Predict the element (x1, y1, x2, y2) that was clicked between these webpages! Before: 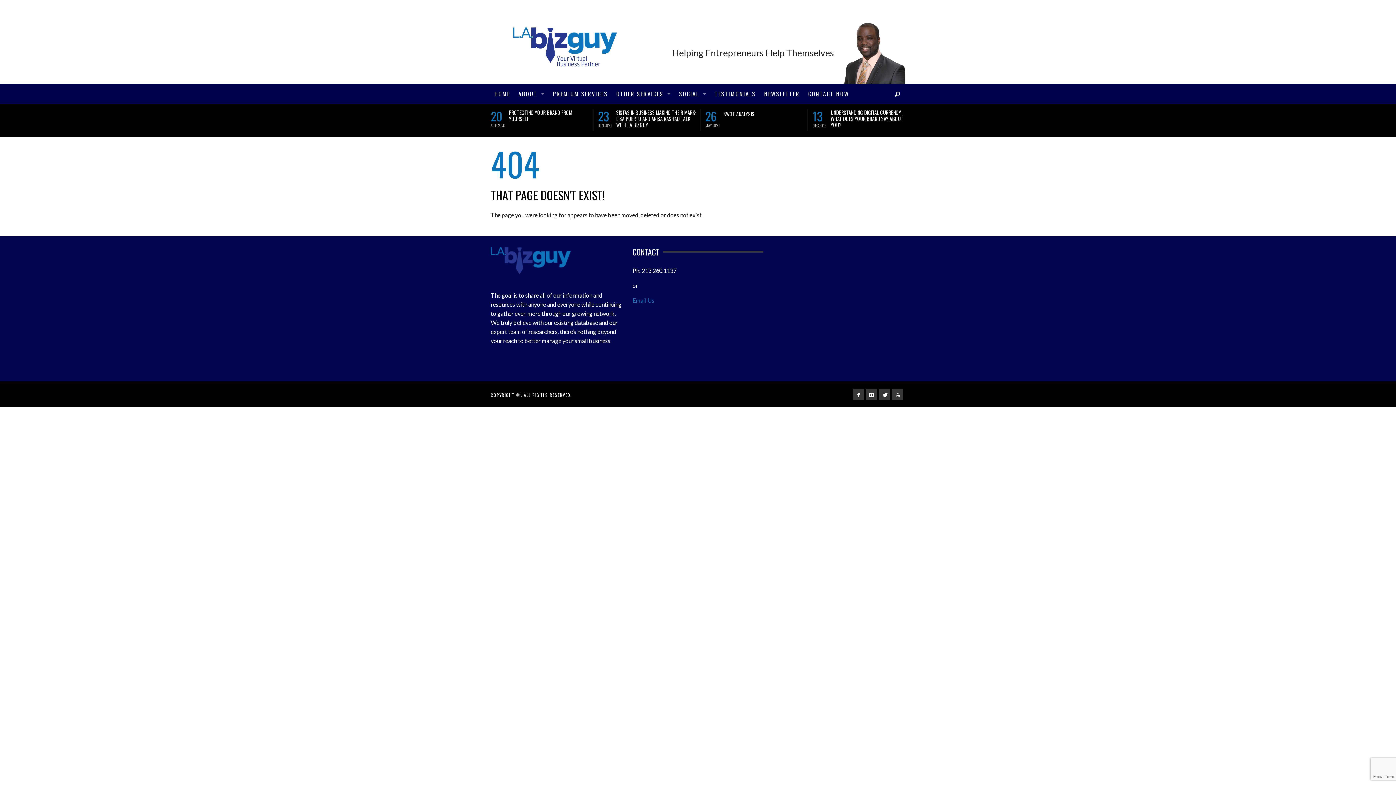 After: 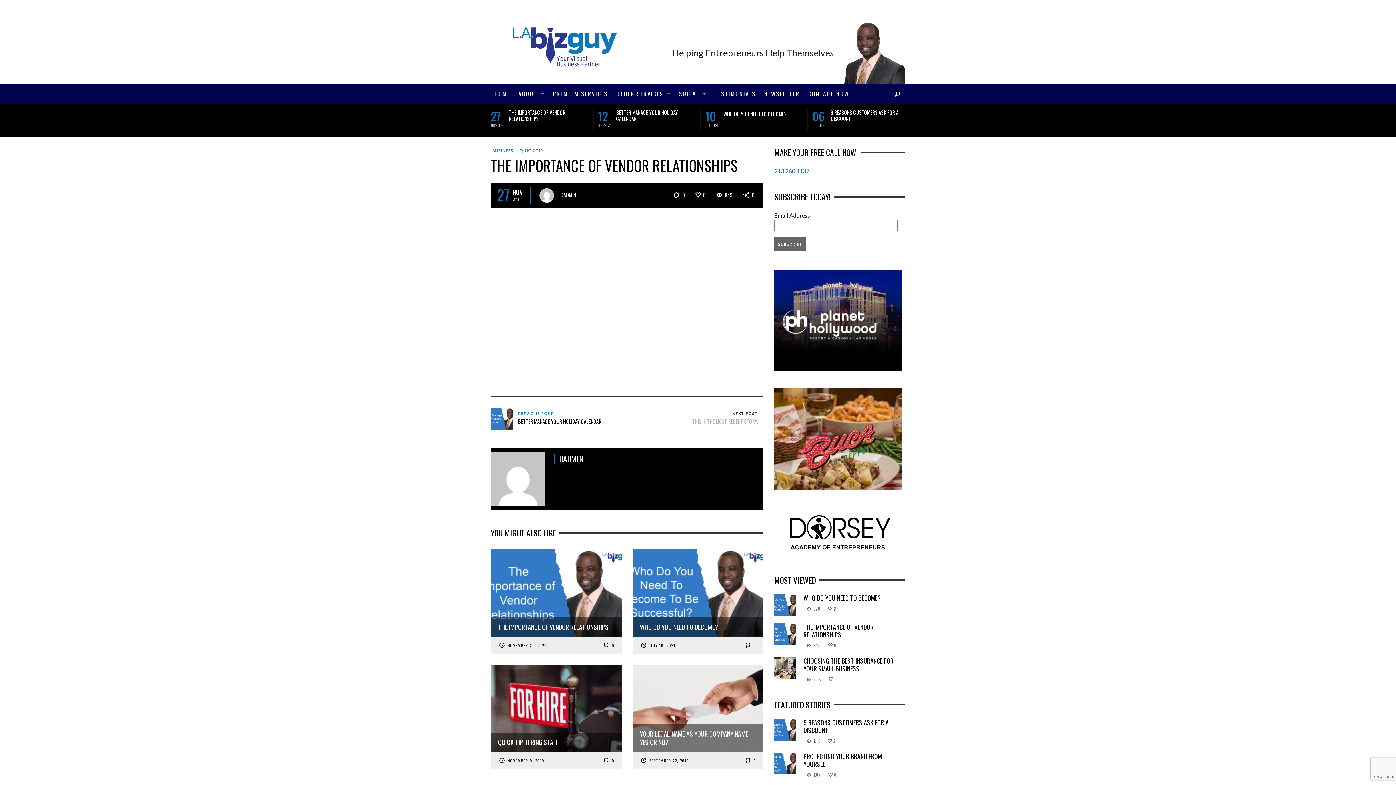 Action: label: THE IMPORTANCE OF VENDOR RELATIONSHIPS bbox: (509, 109, 589, 121)